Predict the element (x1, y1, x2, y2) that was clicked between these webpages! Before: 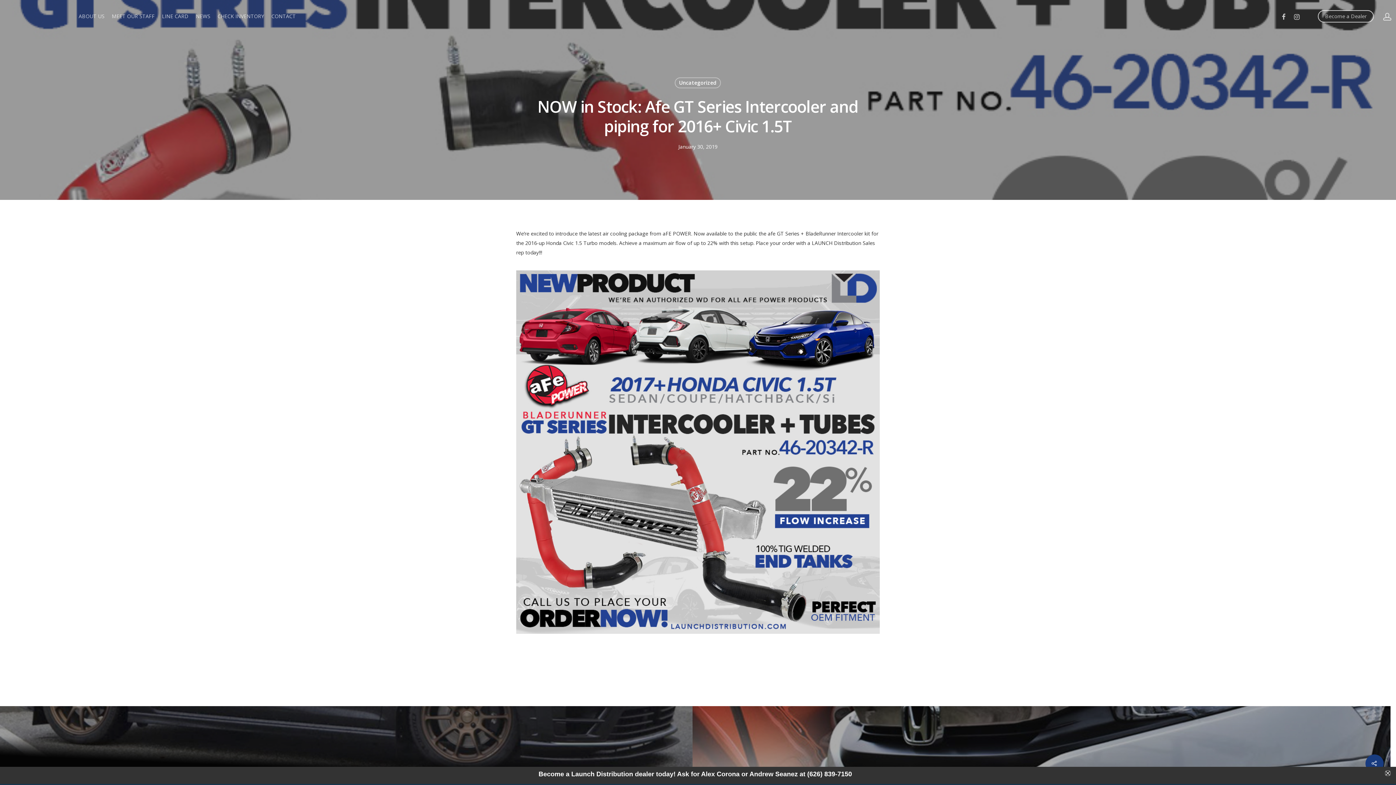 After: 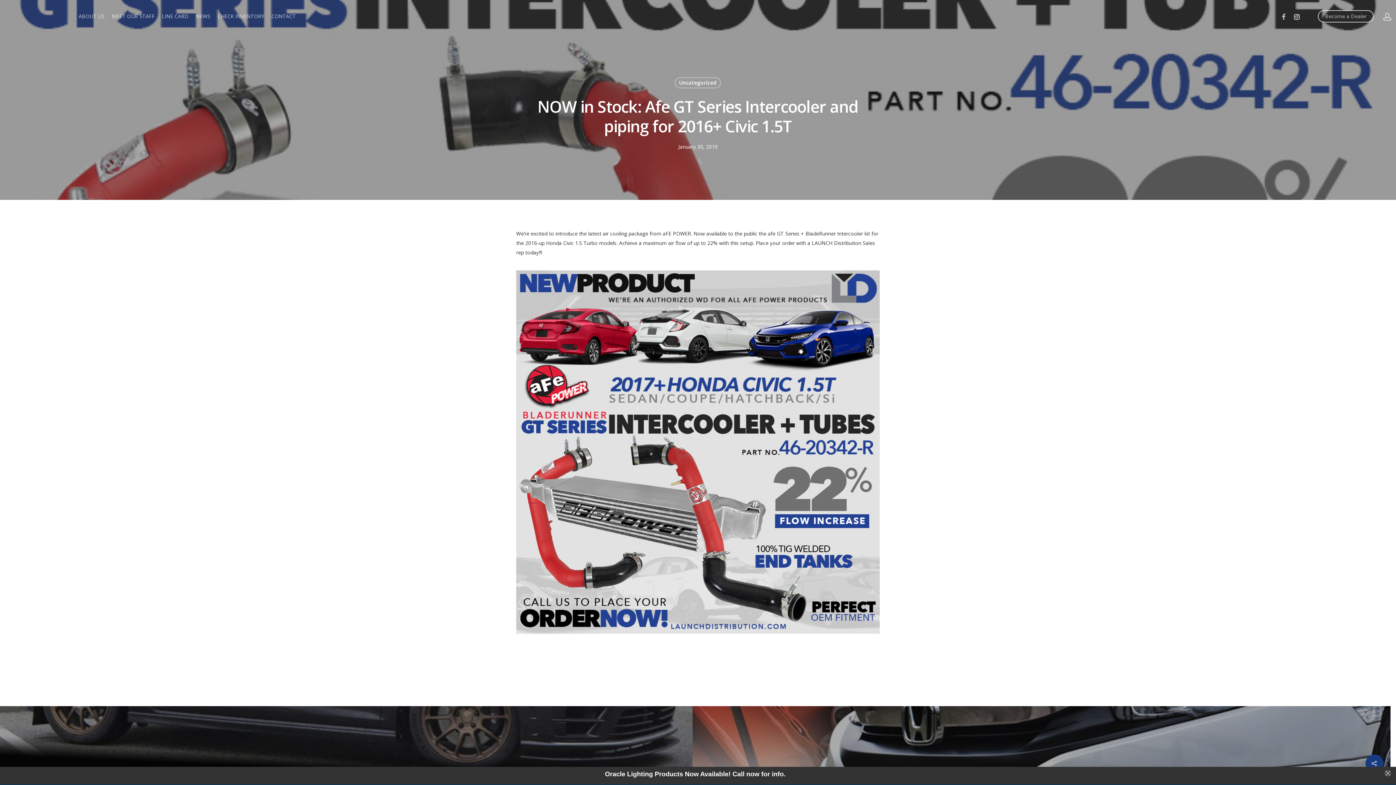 Action: bbox: (1290, 12, 1303, 20)